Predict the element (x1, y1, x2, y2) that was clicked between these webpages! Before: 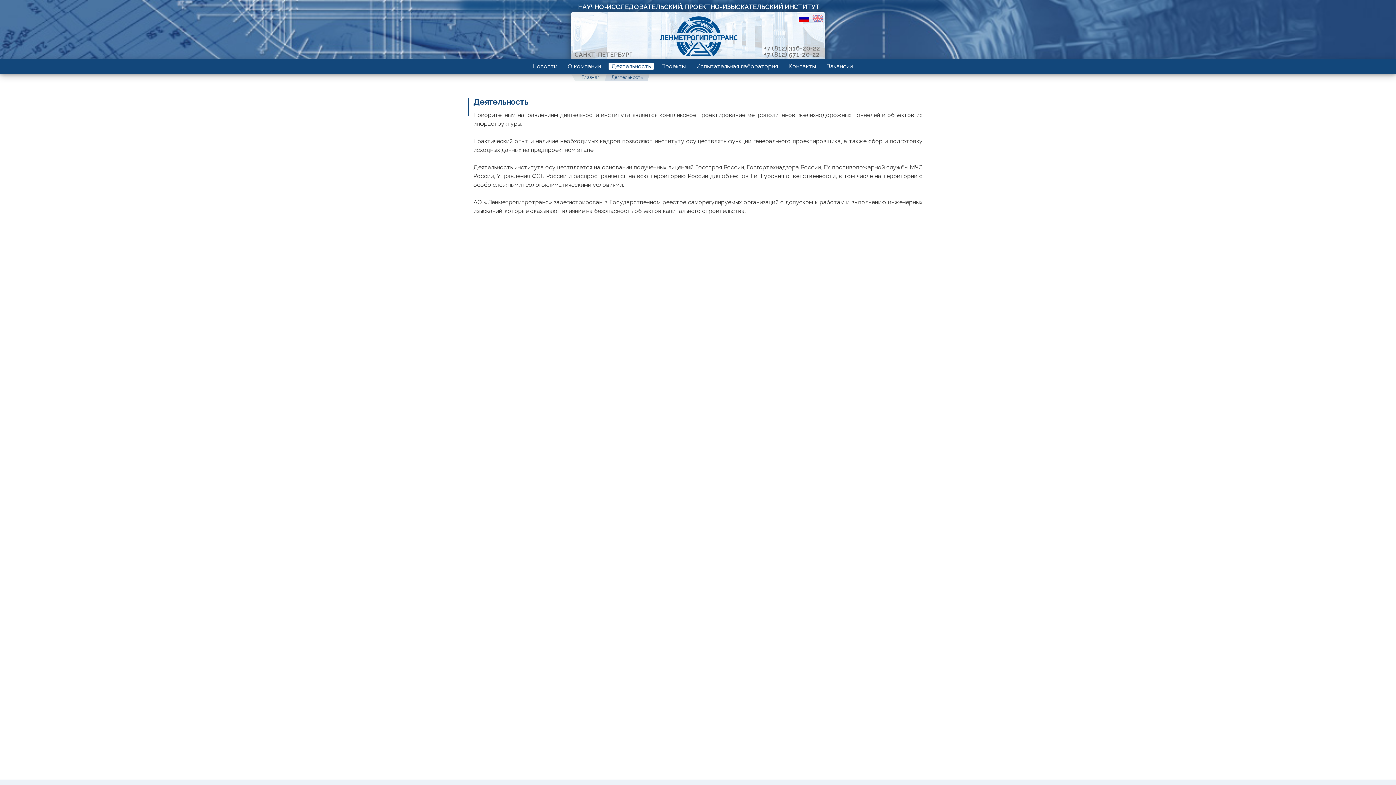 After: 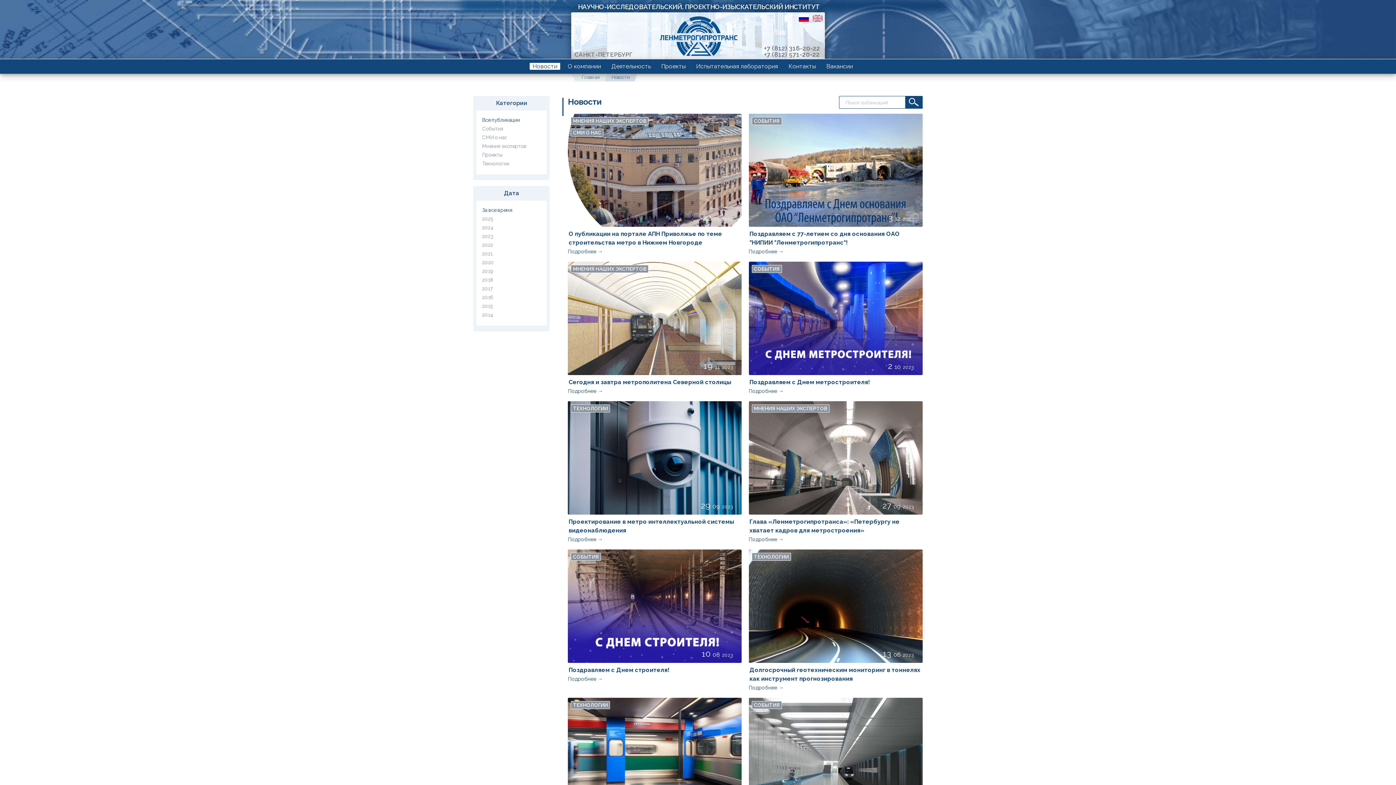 Action: label: Новости bbox: (529, 62, 560, 69)